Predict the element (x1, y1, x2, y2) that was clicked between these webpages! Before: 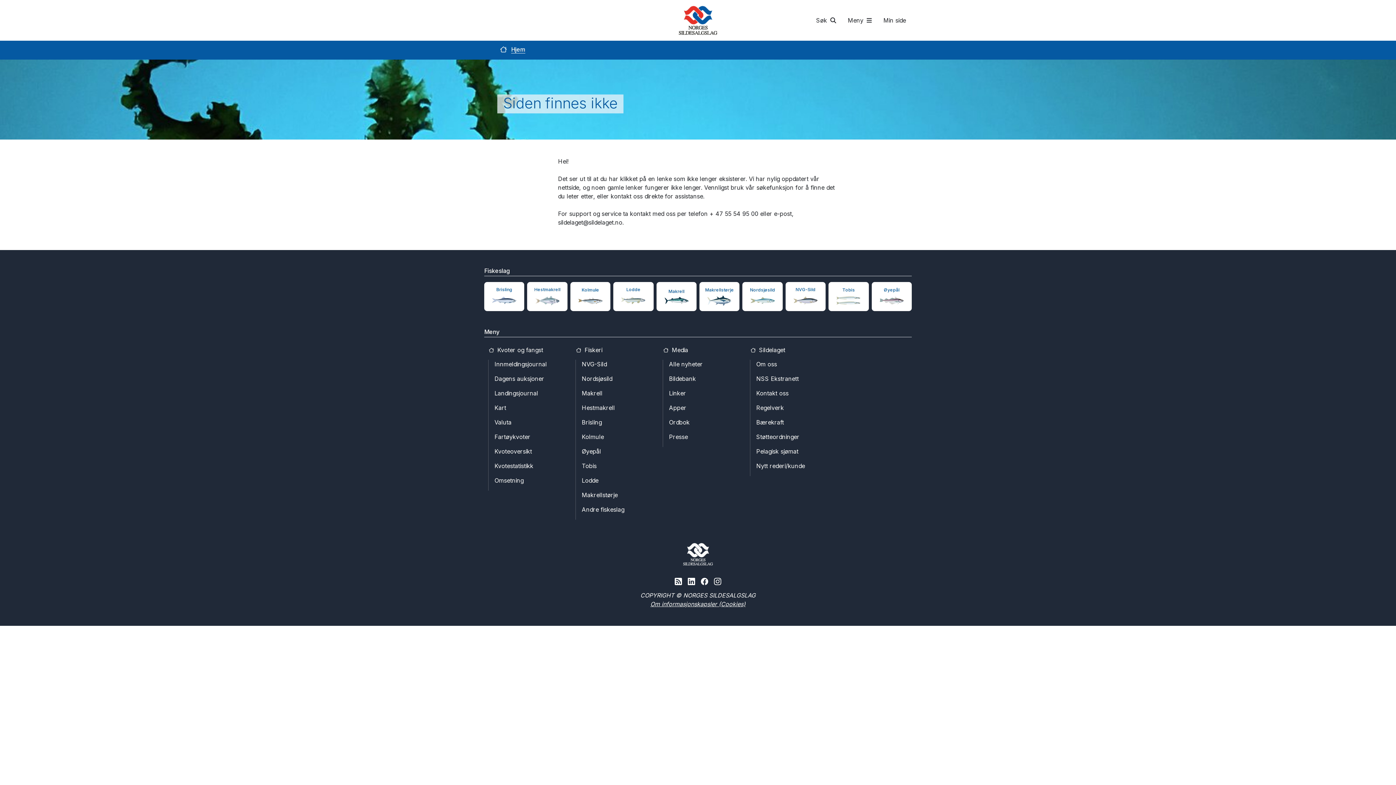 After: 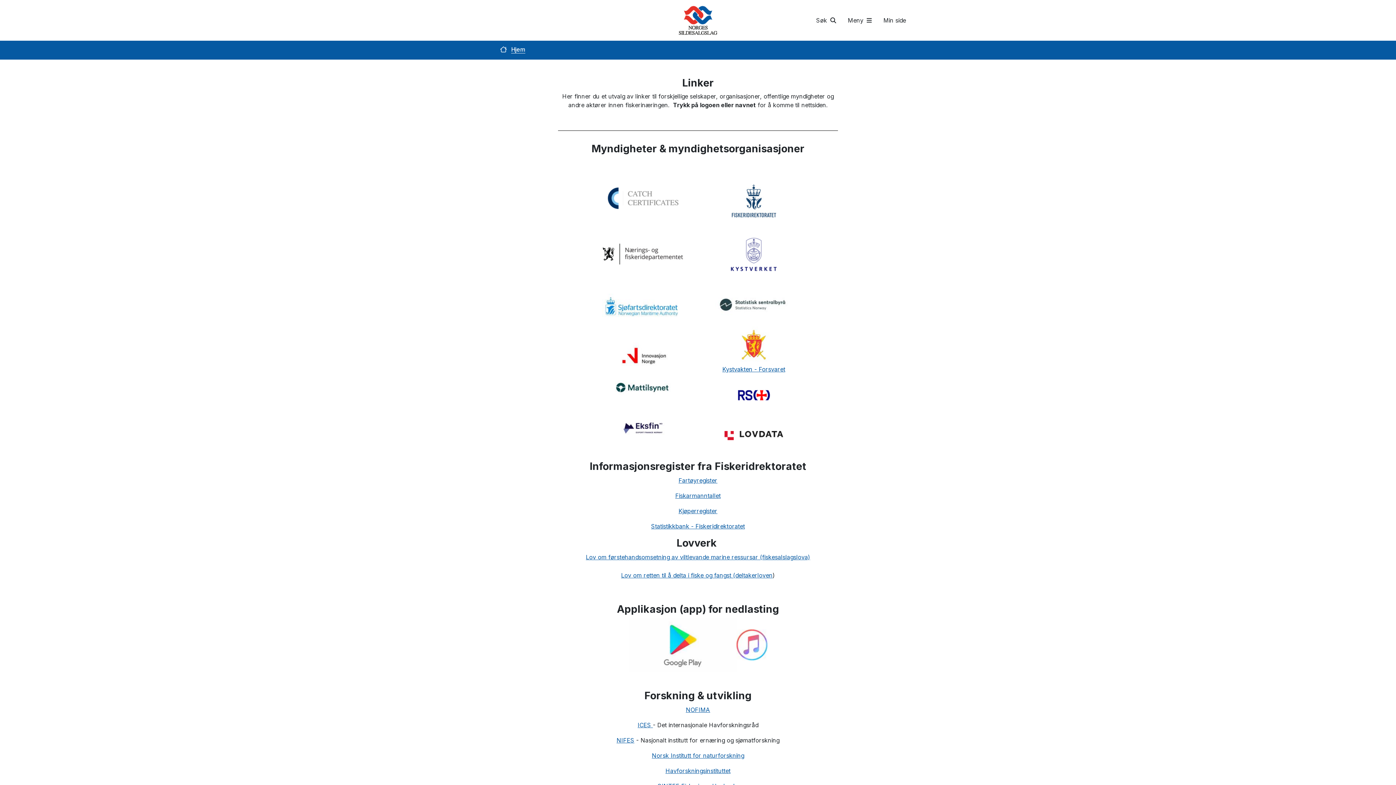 Action: label: Linker bbox: (669, 389, 737, 397)